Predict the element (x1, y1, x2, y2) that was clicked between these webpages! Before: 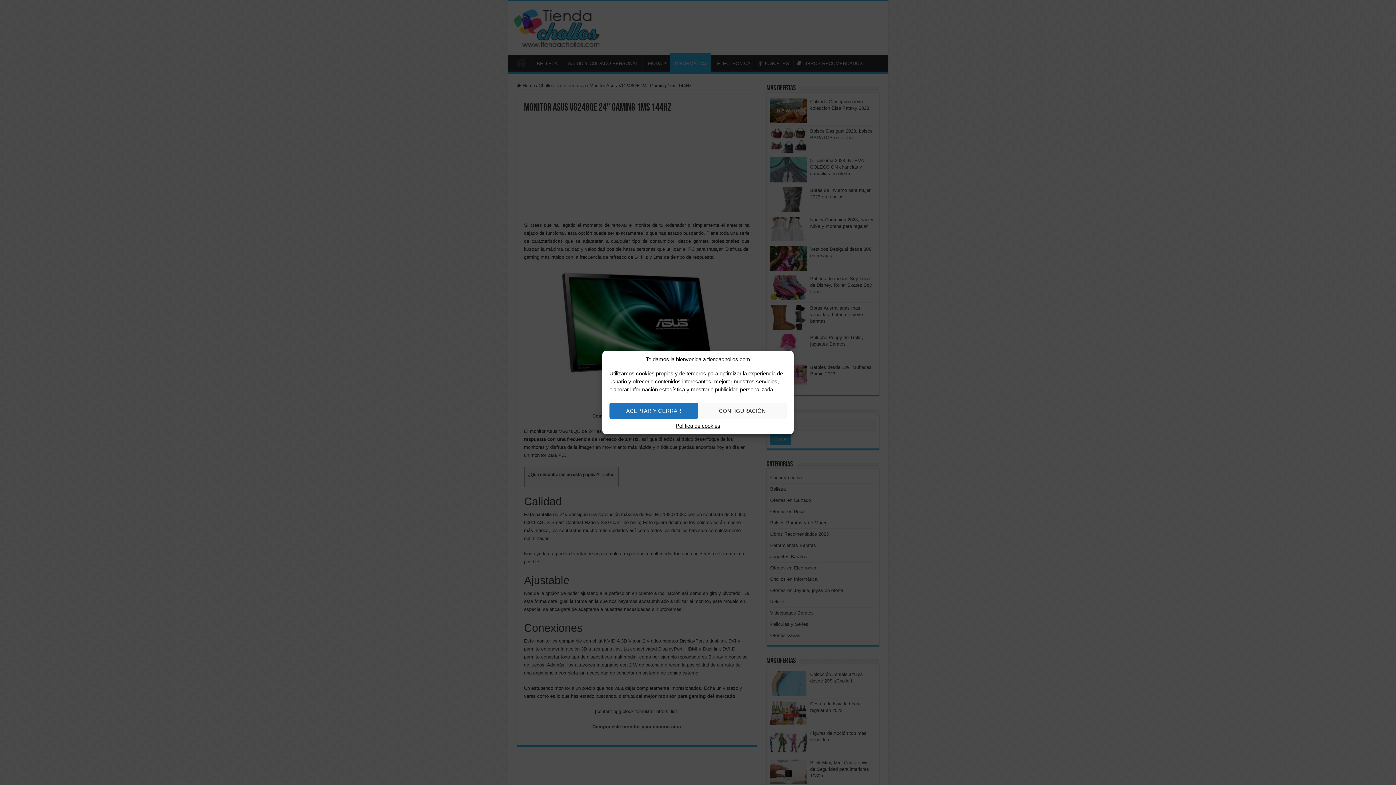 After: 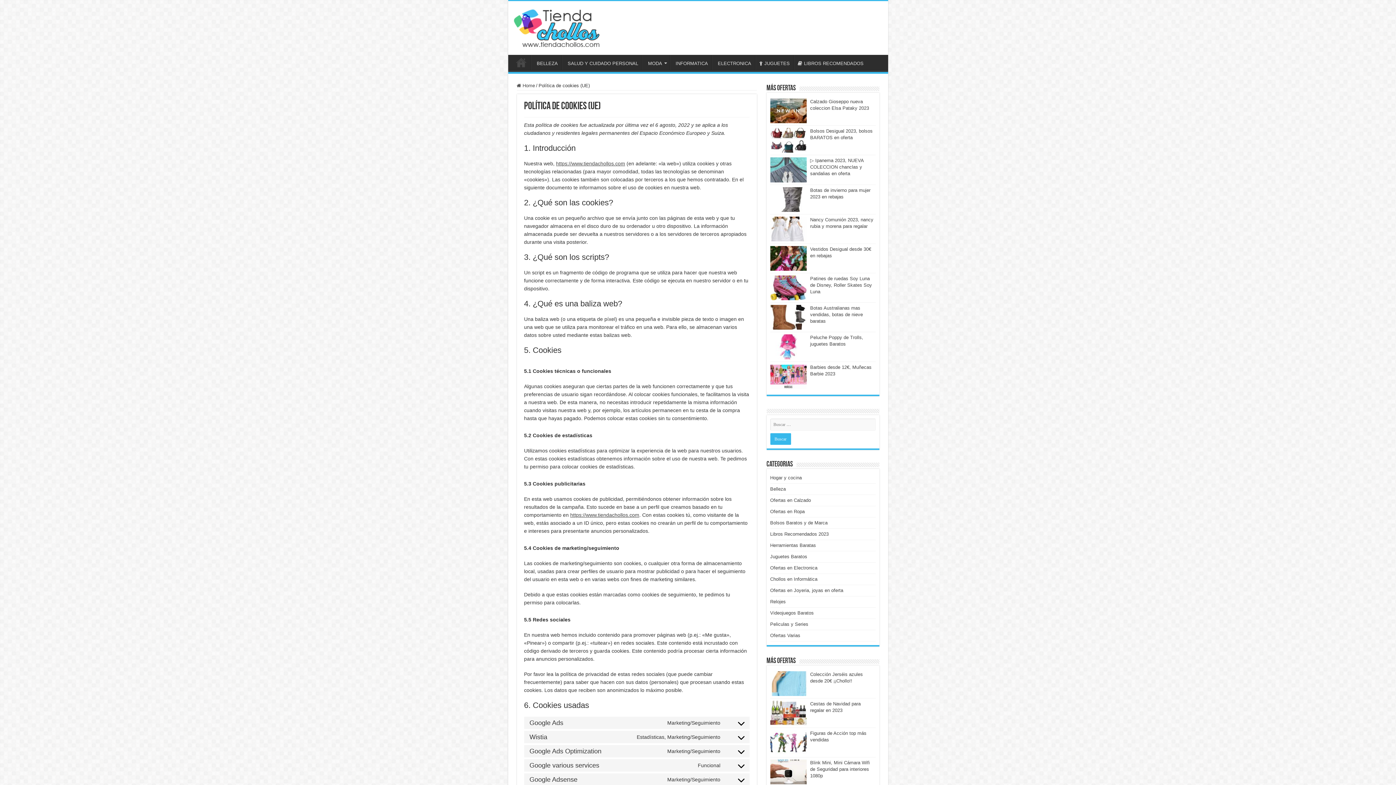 Action: bbox: (675, 422, 720, 429) label: Política de cookies